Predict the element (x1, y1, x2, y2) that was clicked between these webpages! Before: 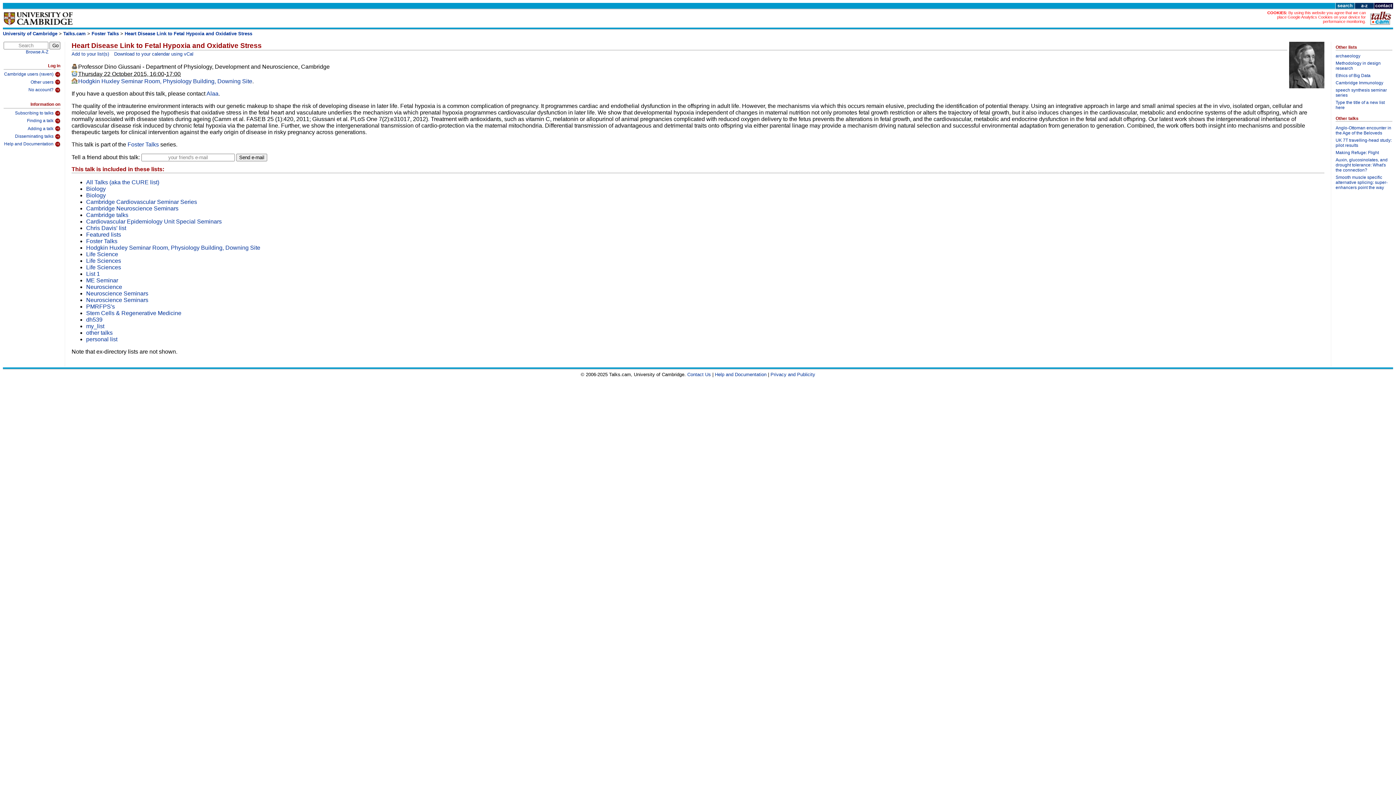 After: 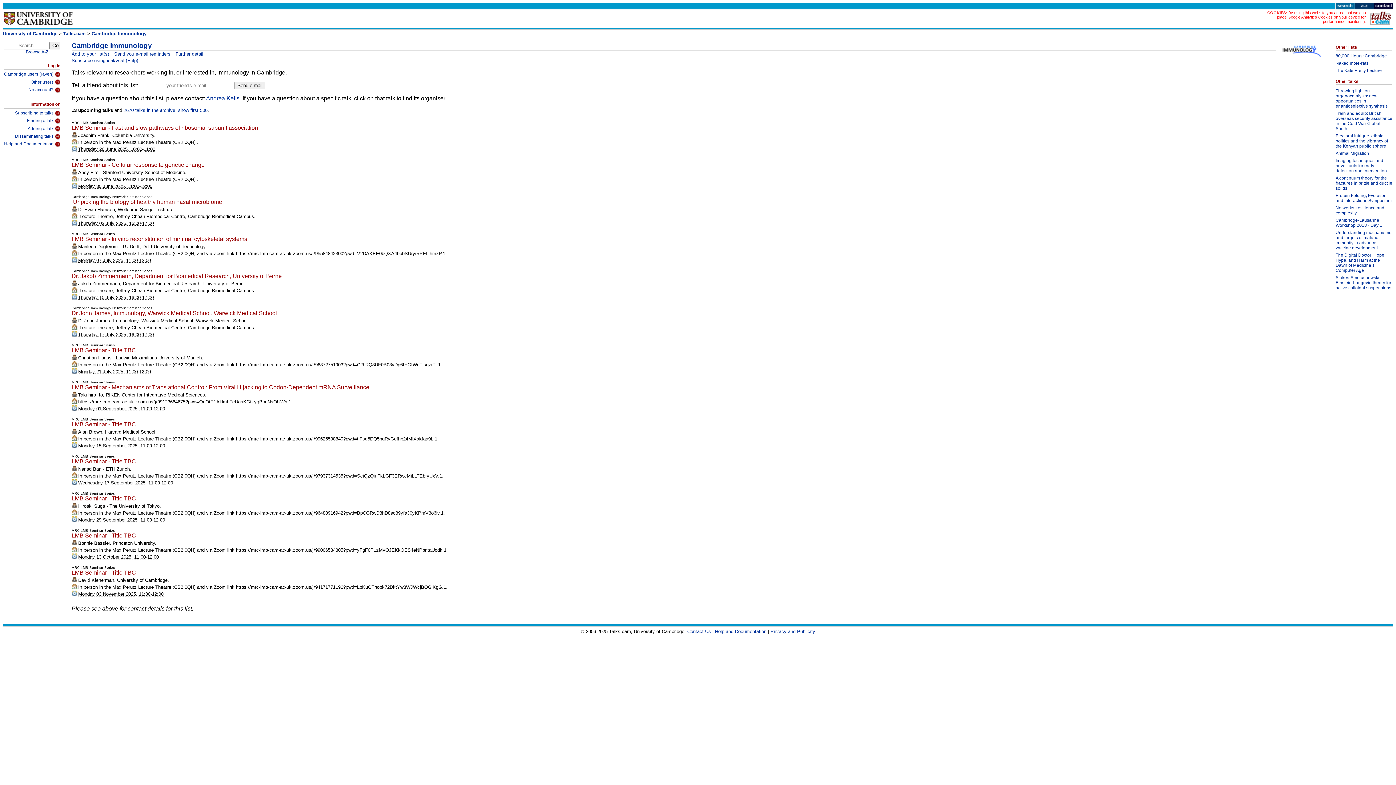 Action: bbox: (1336, 80, 1392, 87) label: Cambridge Immunology